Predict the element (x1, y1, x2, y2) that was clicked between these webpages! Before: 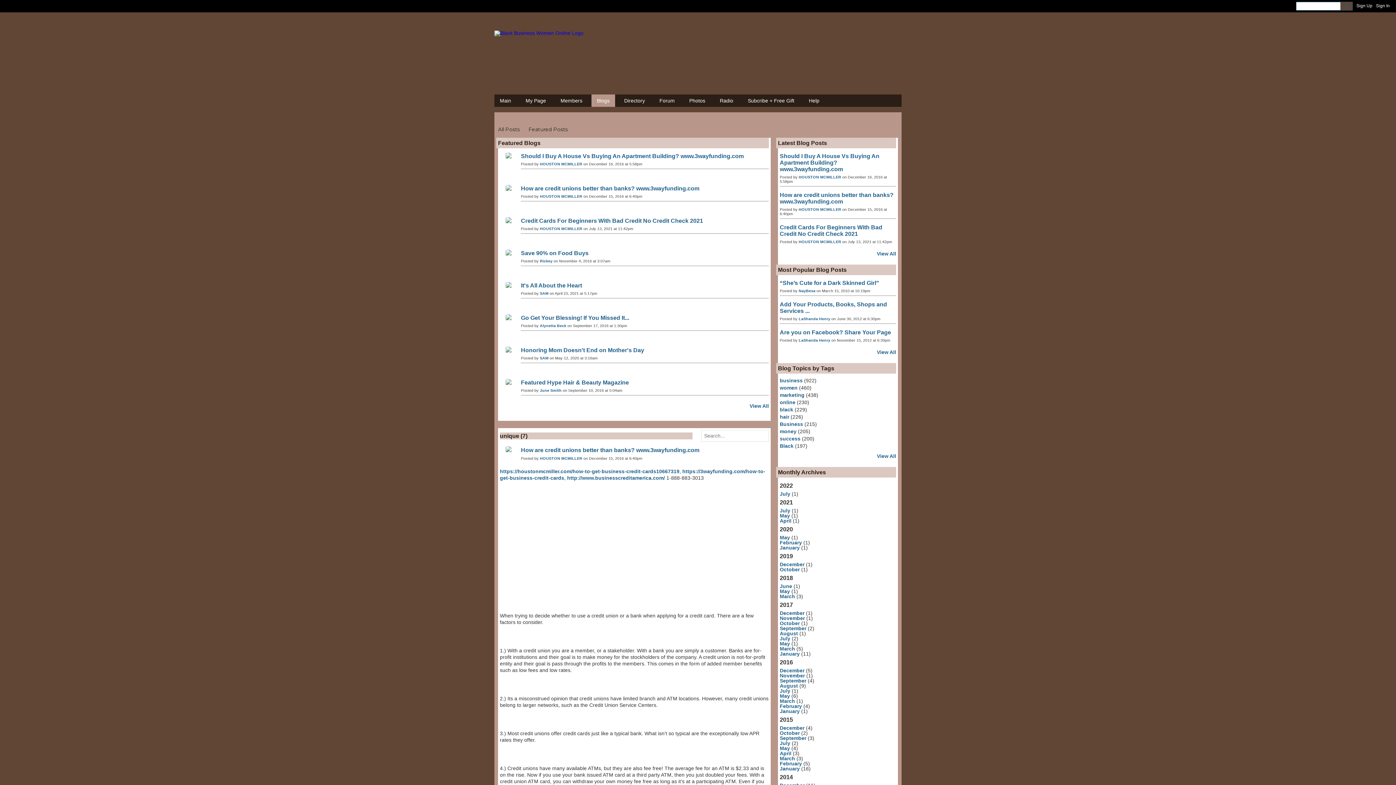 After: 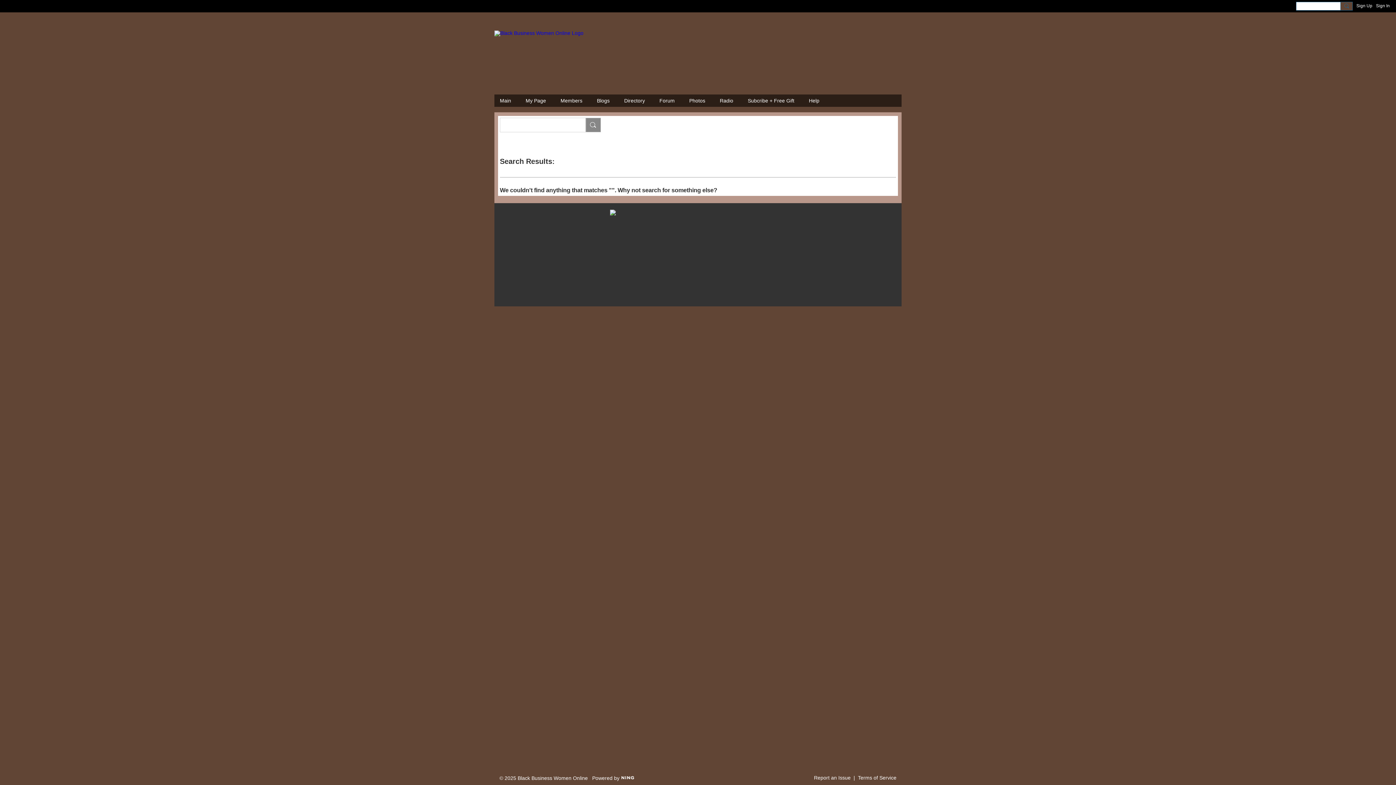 Action: bbox: (1340, 1, 1353, 10)